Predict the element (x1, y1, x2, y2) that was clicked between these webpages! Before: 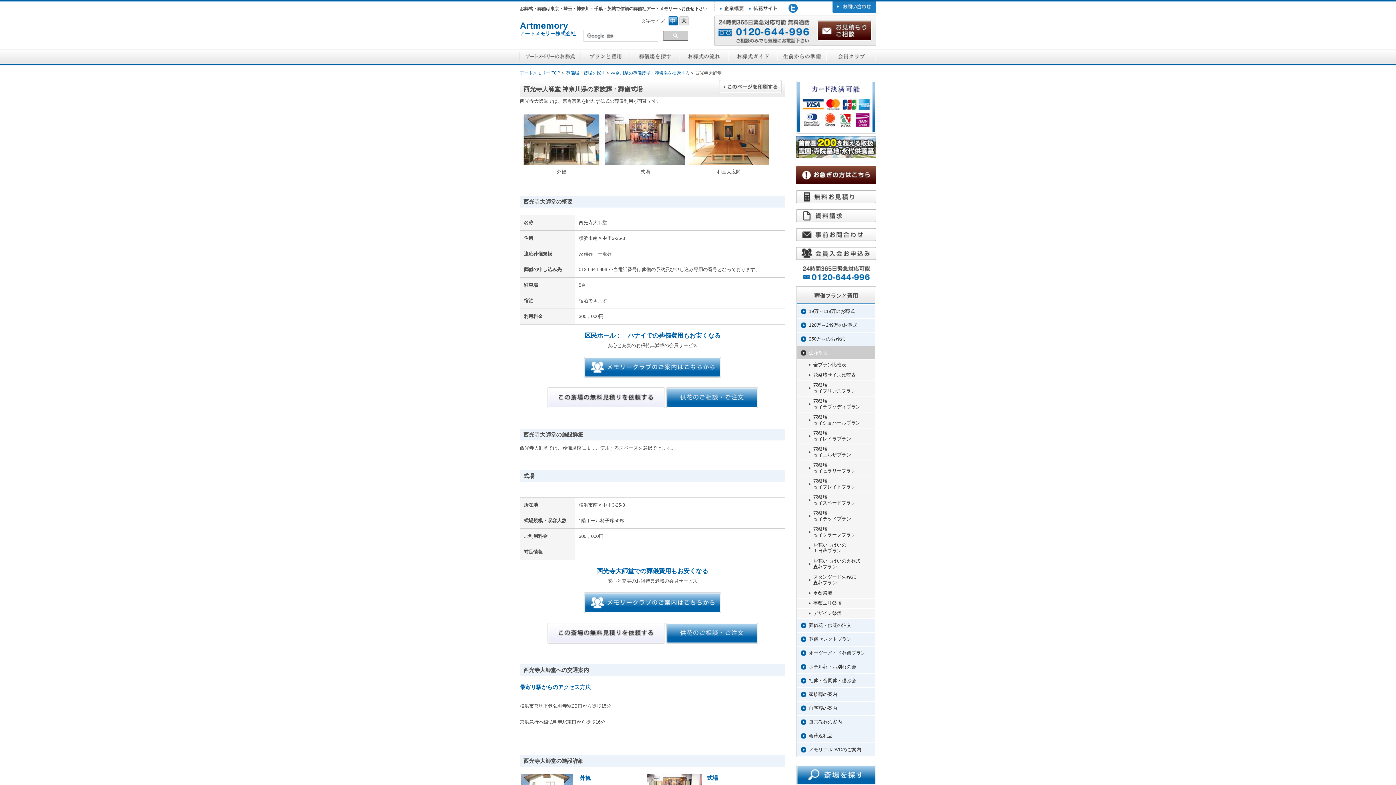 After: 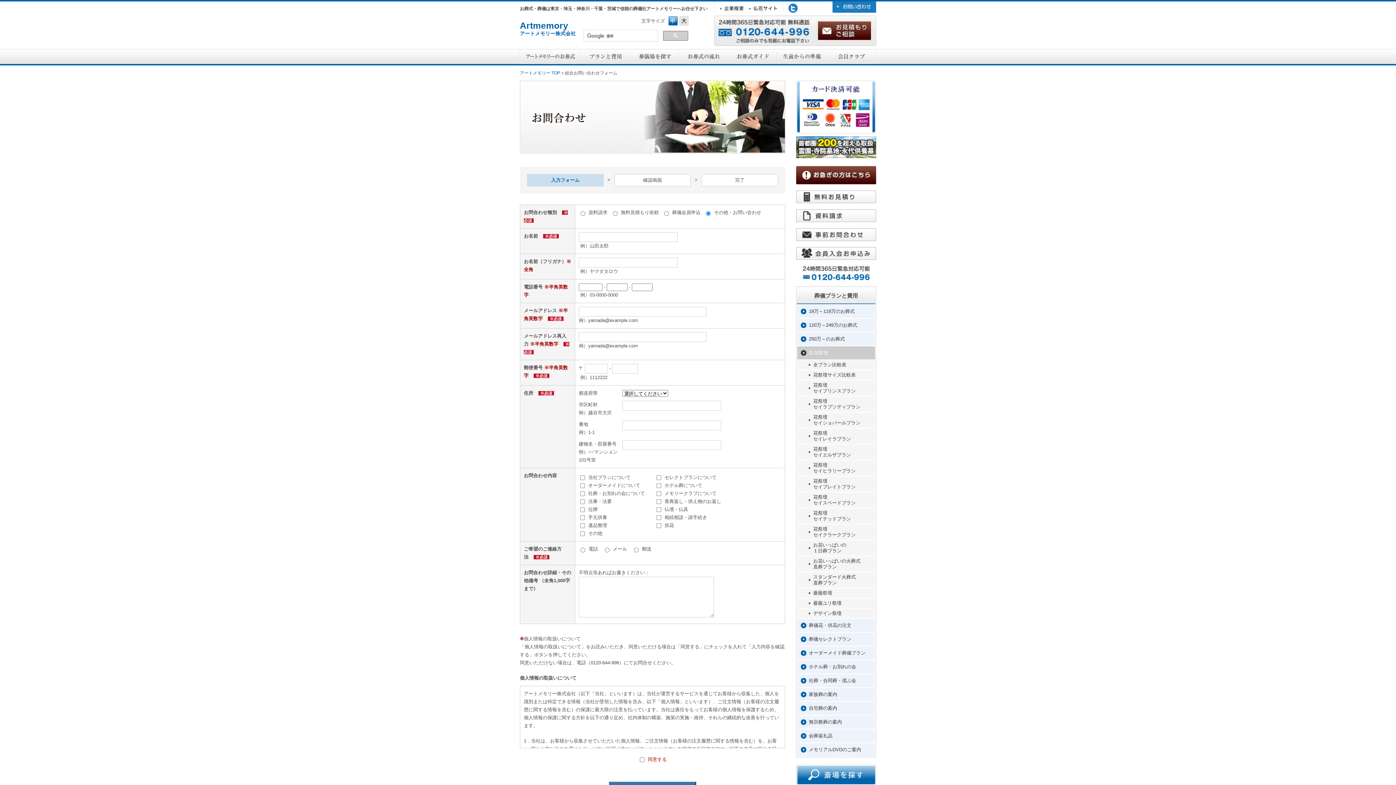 Action: bbox: (547, 404, 664, 409)